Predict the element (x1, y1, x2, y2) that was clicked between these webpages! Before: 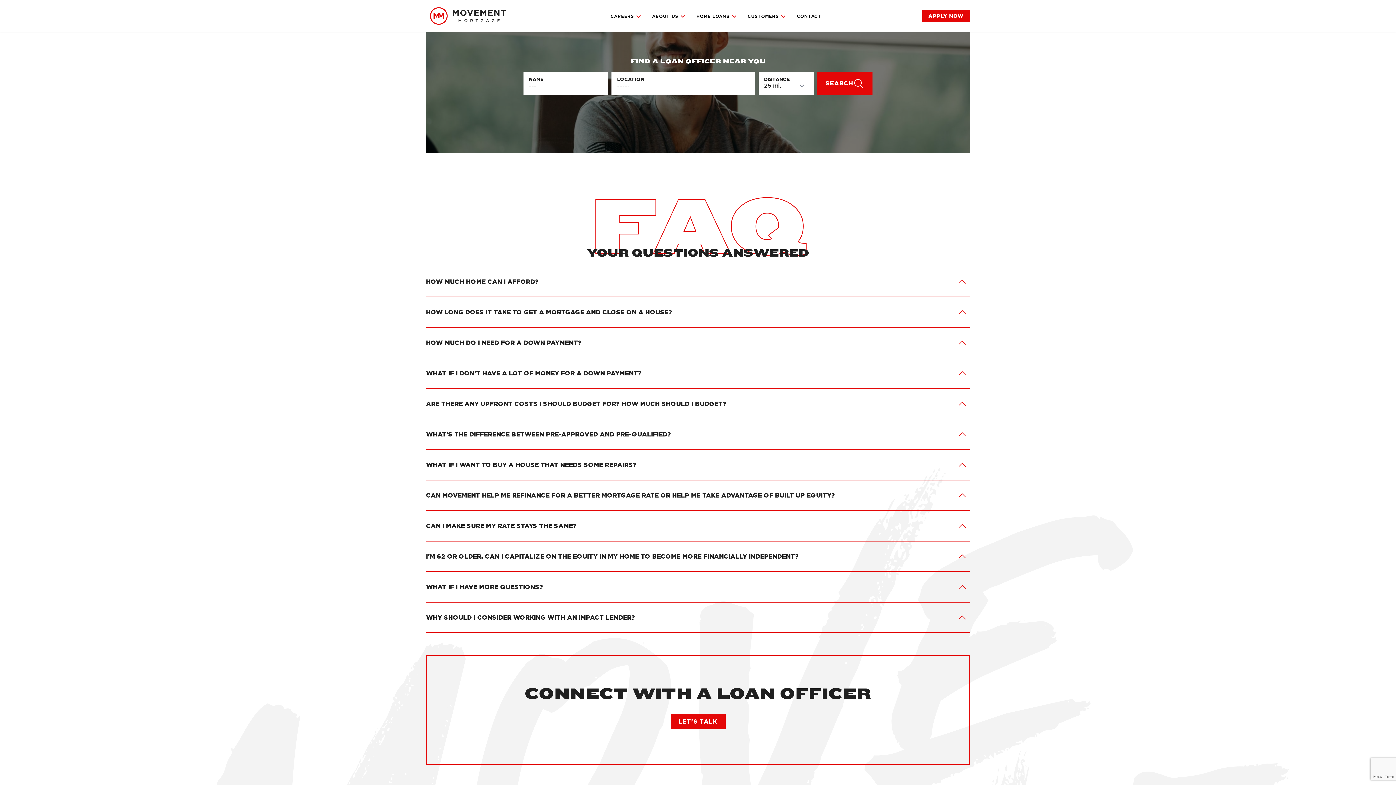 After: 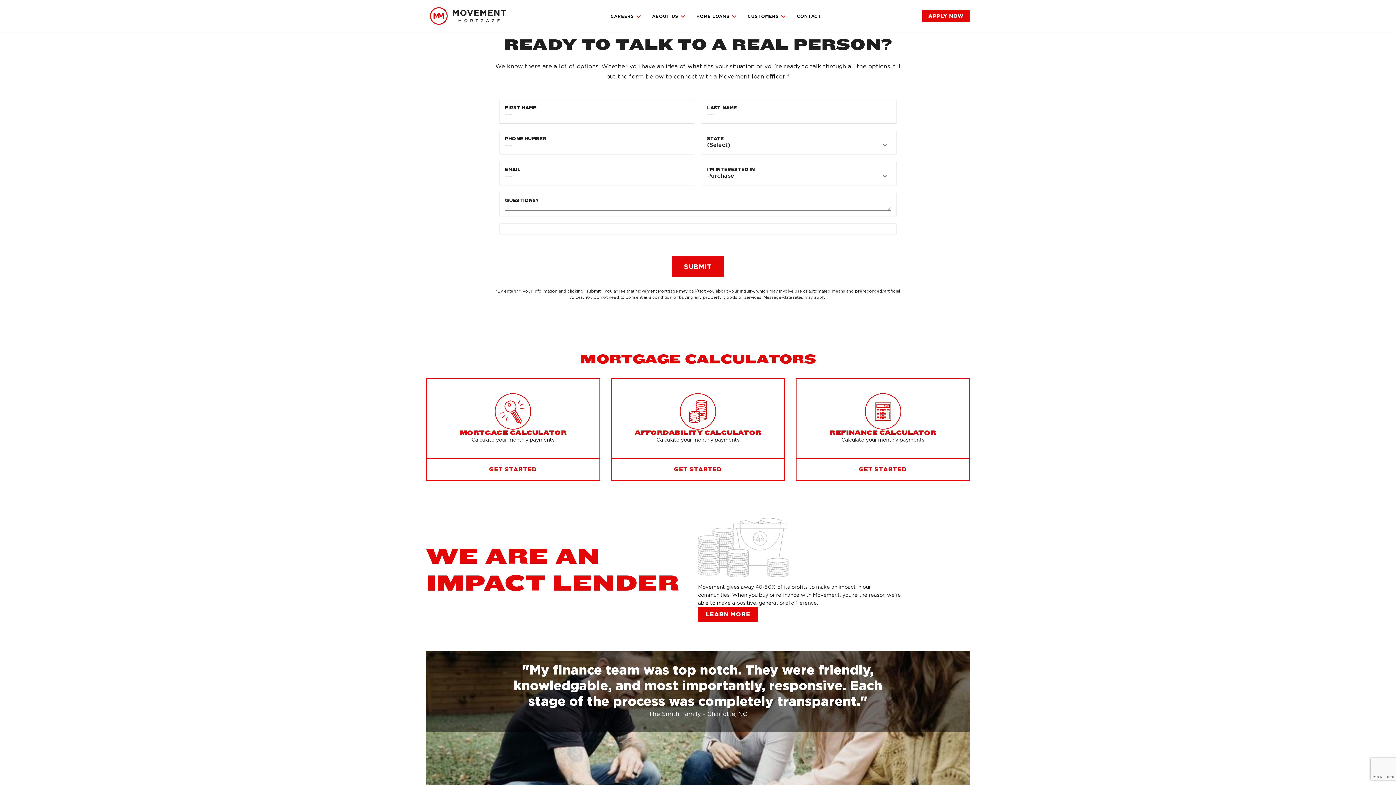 Action: bbox: (670, 714, 725, 729) label: LET'S TALK